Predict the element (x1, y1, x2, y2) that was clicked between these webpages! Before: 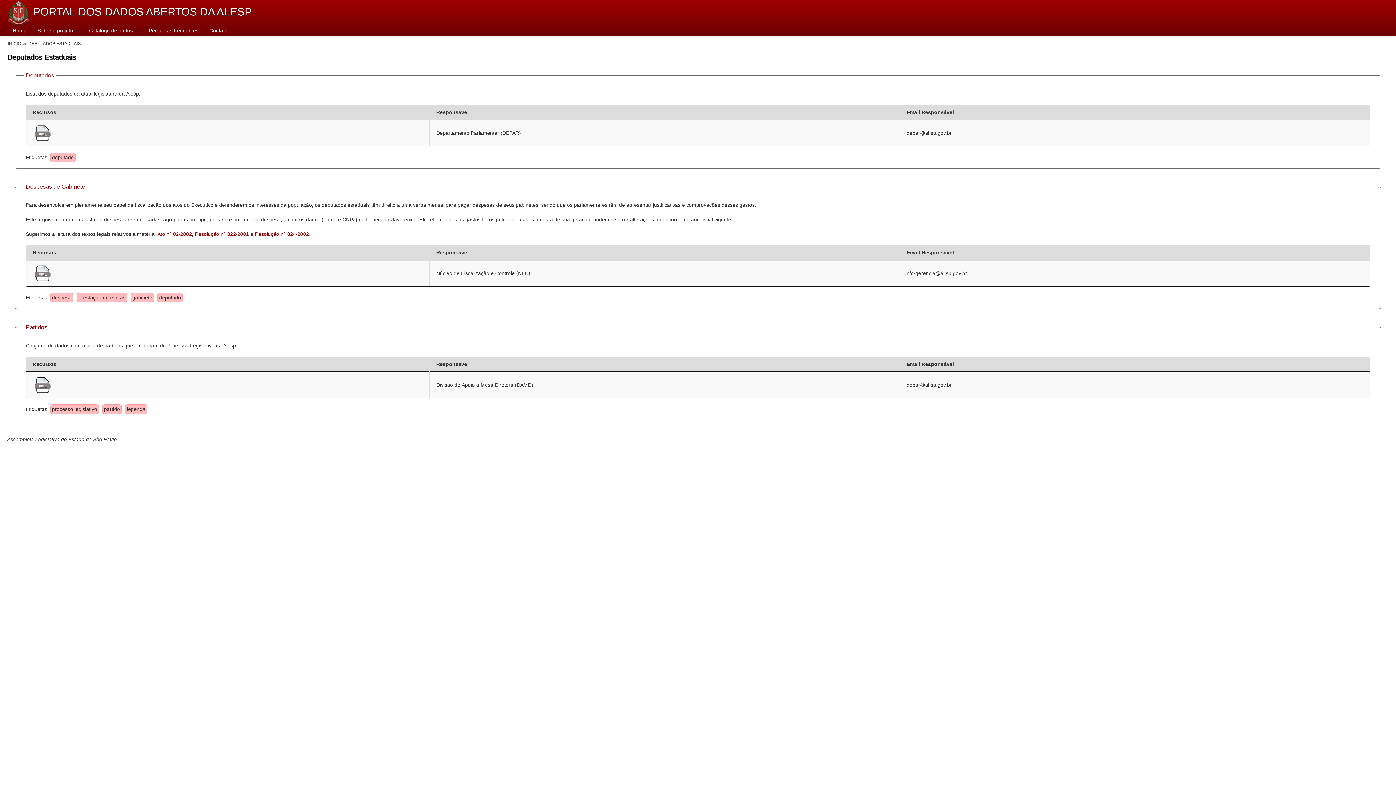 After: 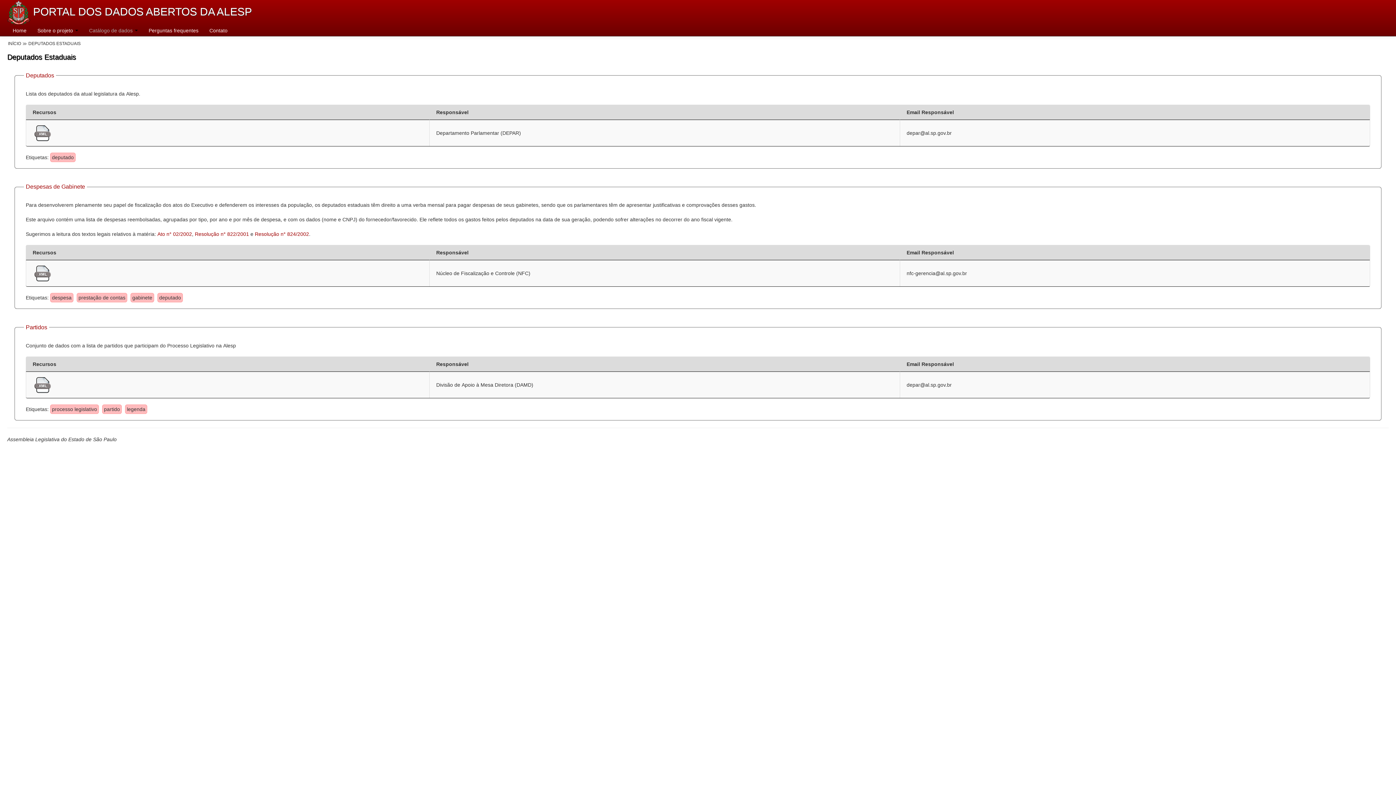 Action: label: Catálogo de dados  bbox: (83, 25, 143, 36)